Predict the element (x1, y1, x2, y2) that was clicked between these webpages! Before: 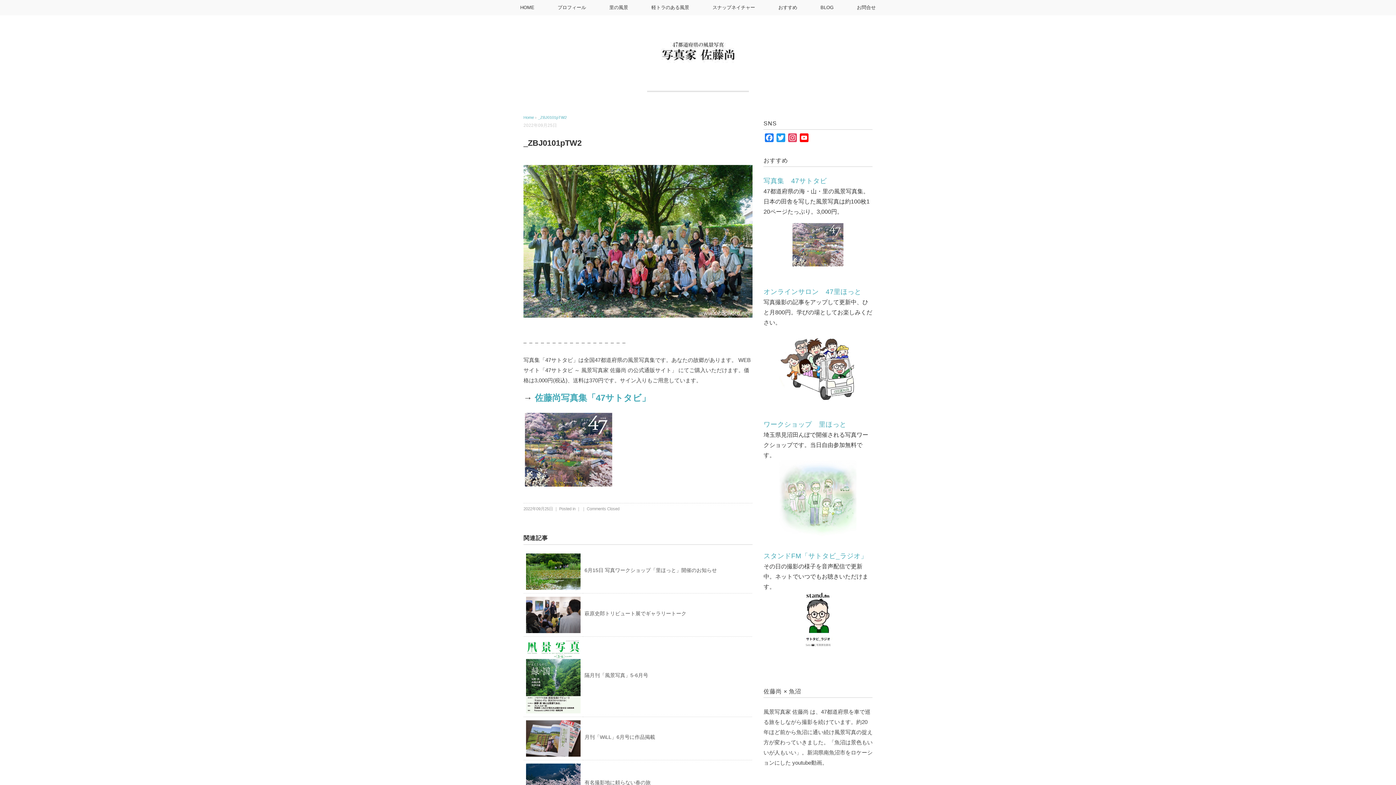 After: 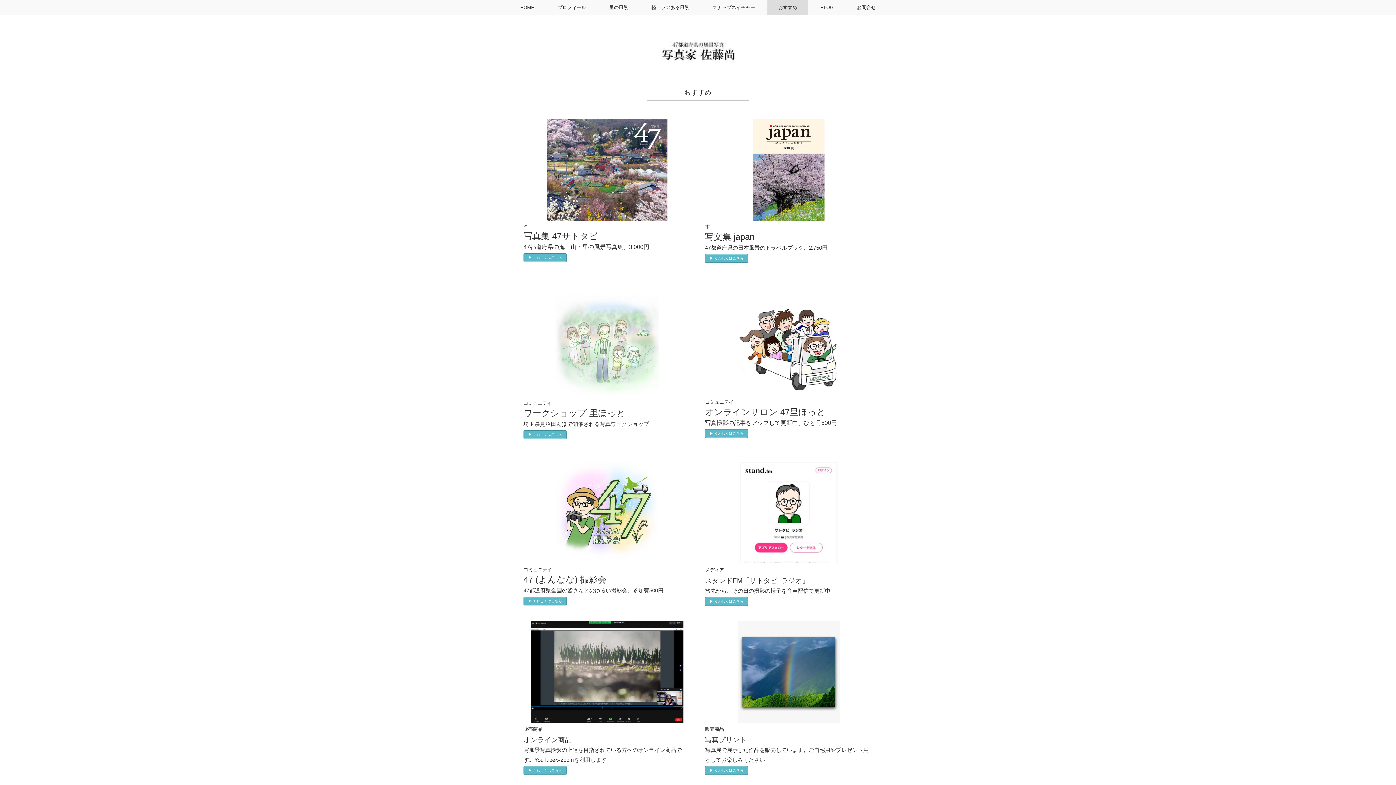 Action: label: おすすめ bbox: (767, 0, 808, 15)